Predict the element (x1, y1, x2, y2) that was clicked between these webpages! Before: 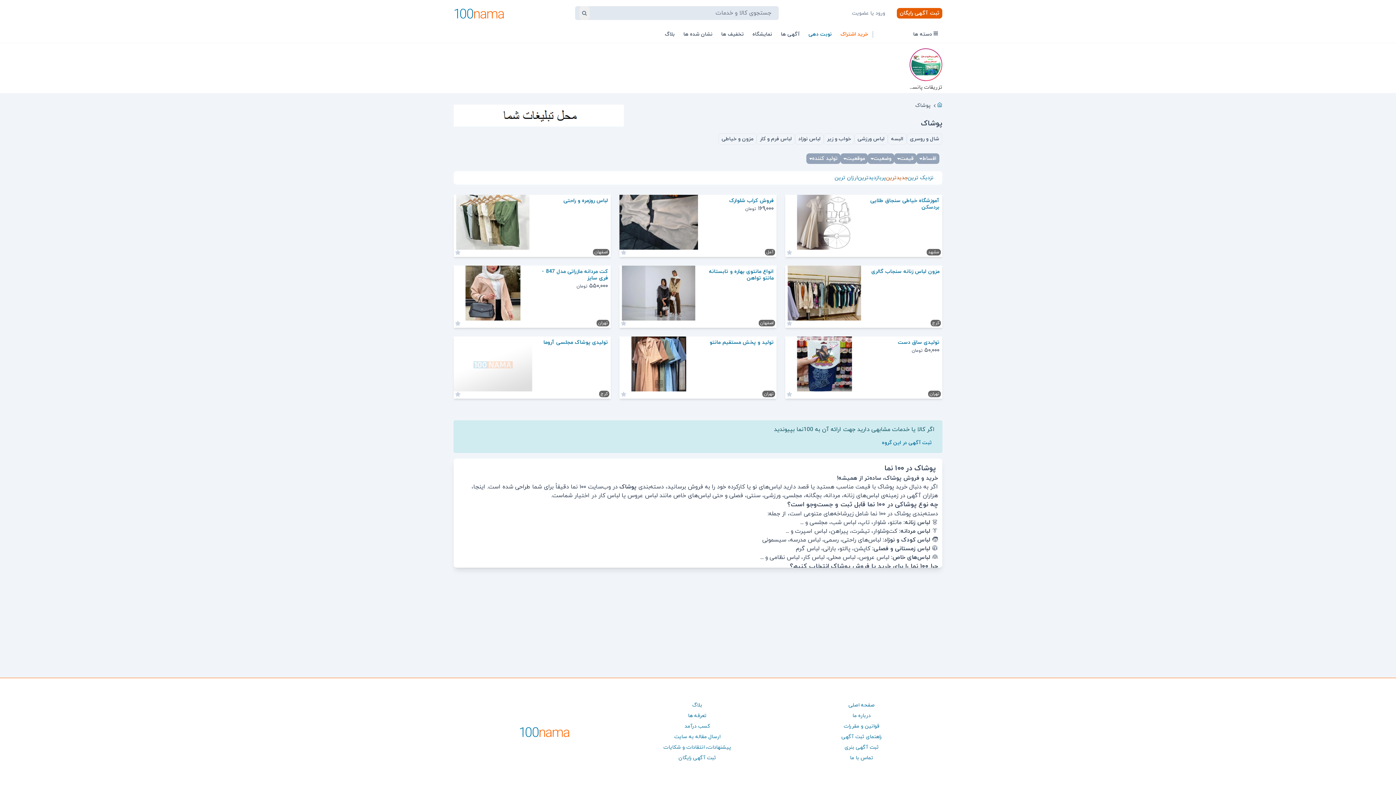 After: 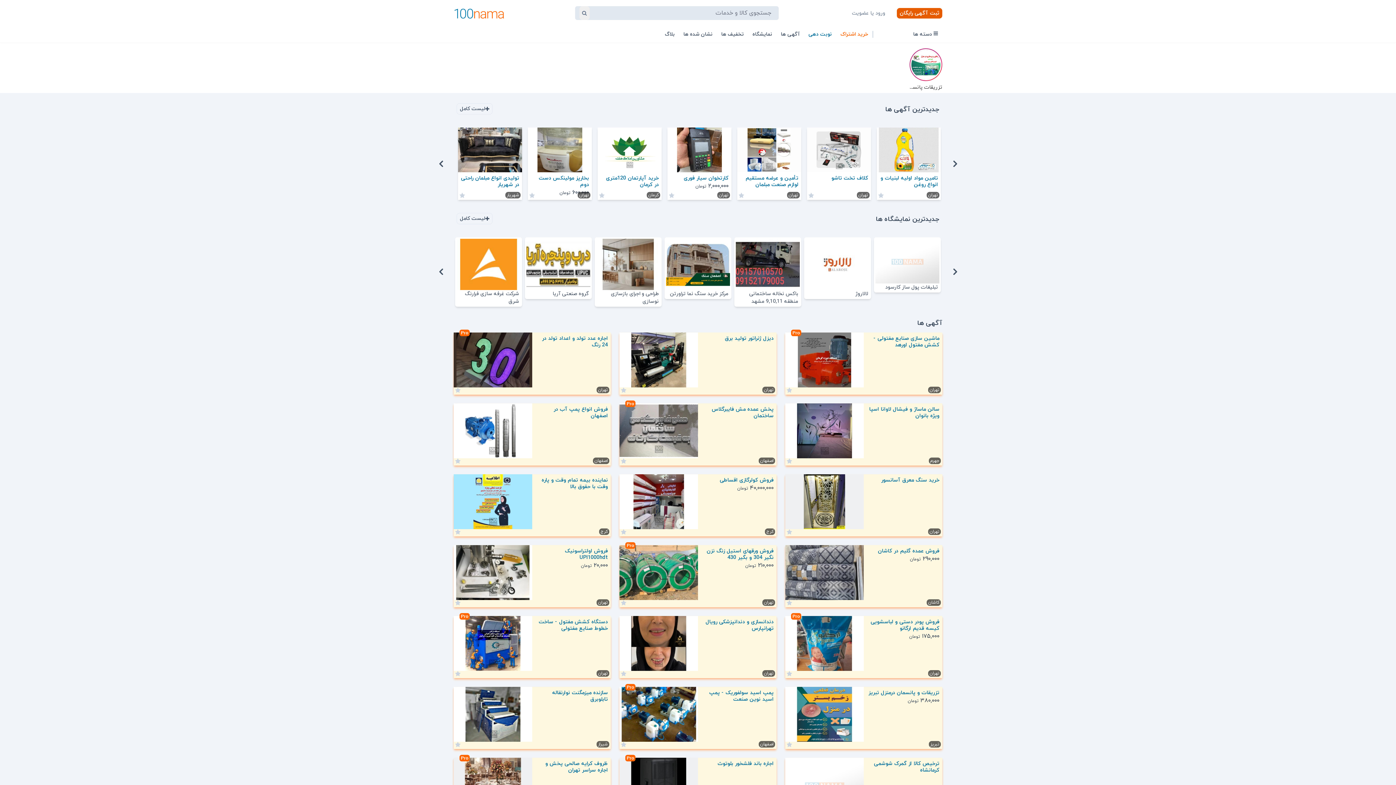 Action: bbox: (776, 27, 804, 41) label: آگهی ها